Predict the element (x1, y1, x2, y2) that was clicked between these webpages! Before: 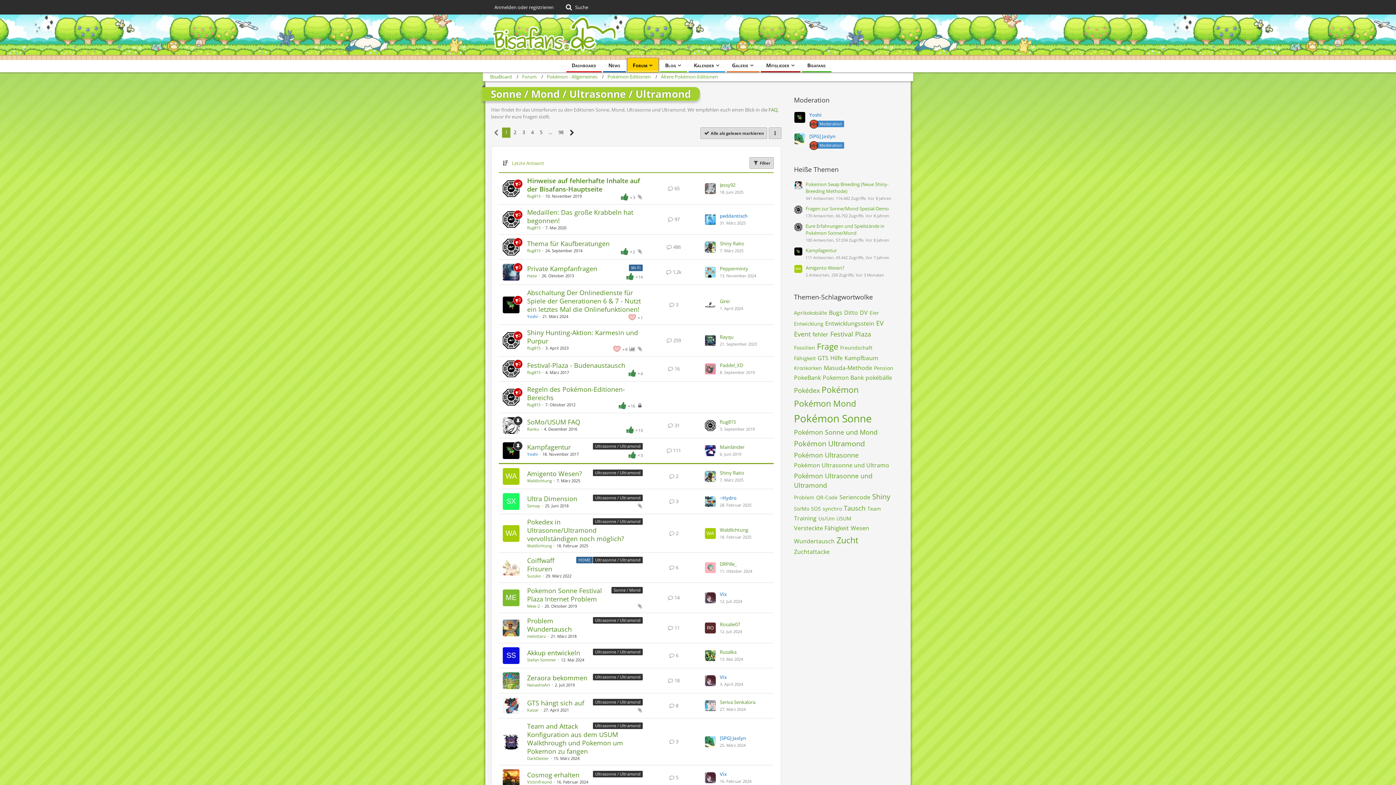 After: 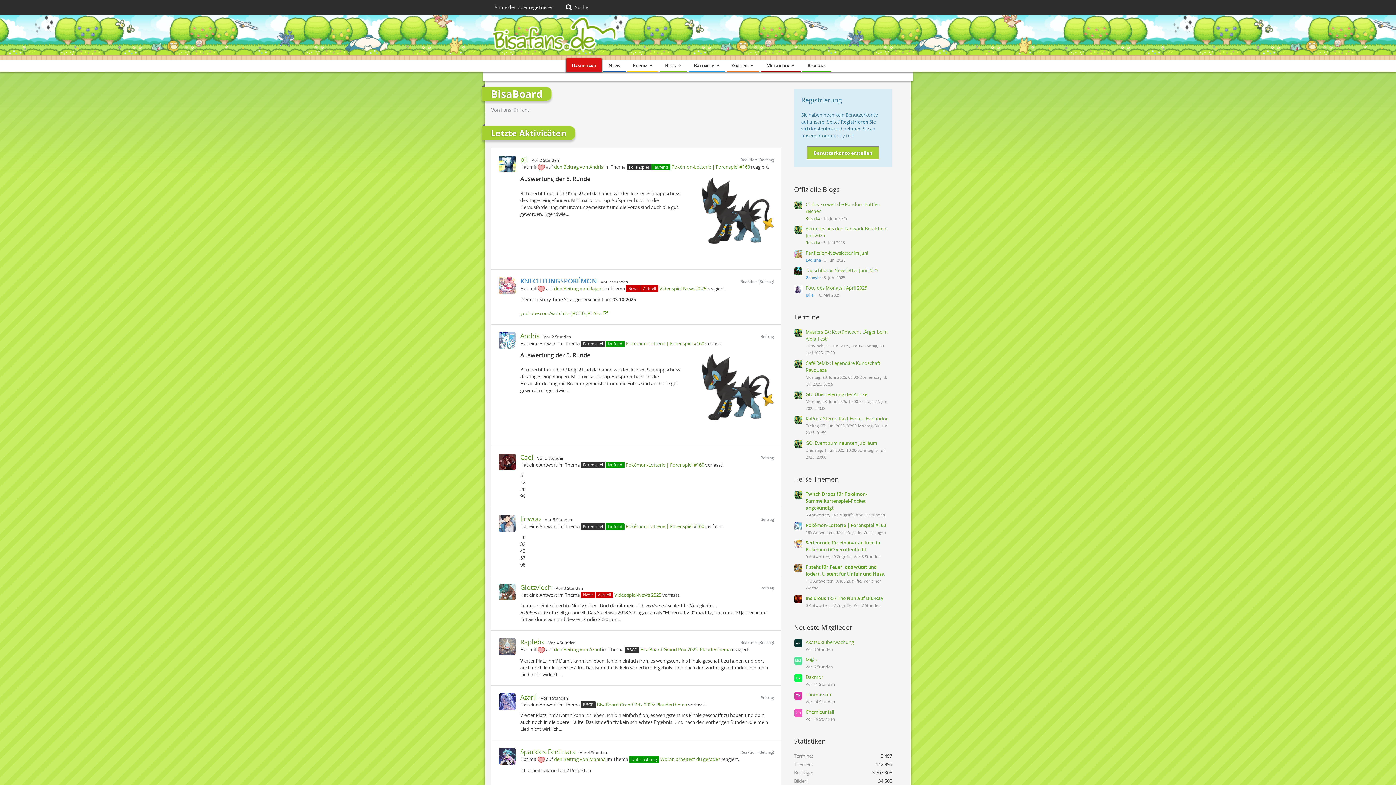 Action: label: Dashboard bbox: (566, 60, 601, 70)